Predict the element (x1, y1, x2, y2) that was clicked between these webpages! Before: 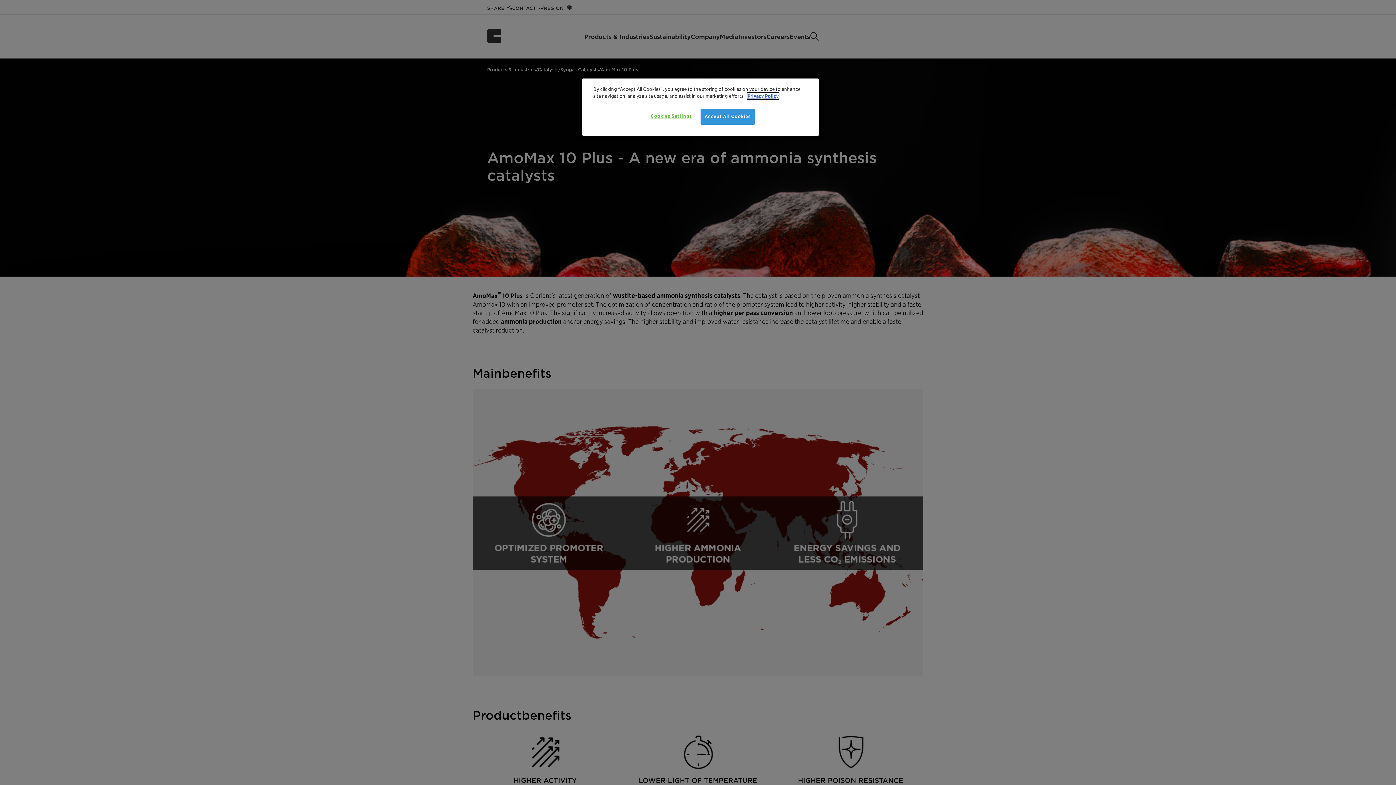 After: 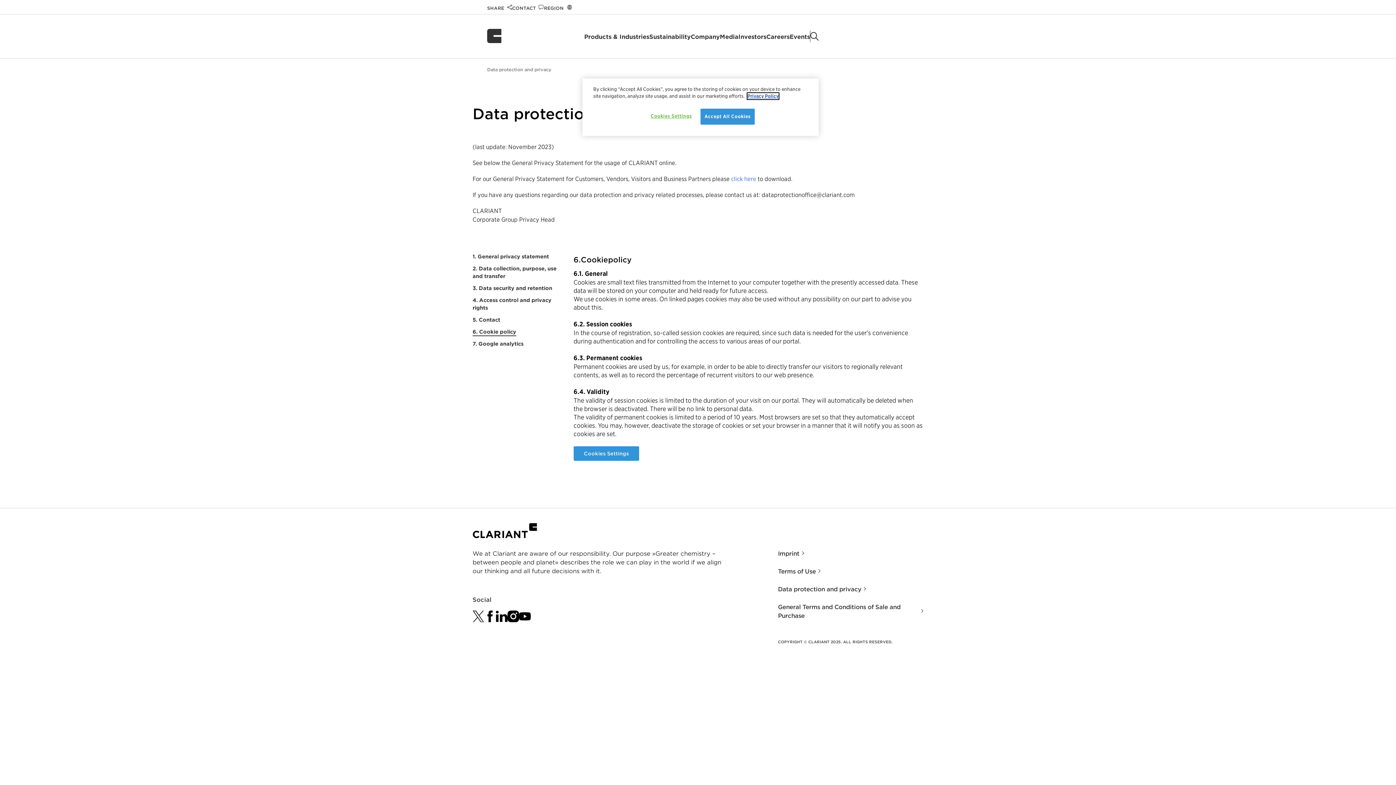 Action: bbox: (747, 93, 778, 99) label: Privacy Policy